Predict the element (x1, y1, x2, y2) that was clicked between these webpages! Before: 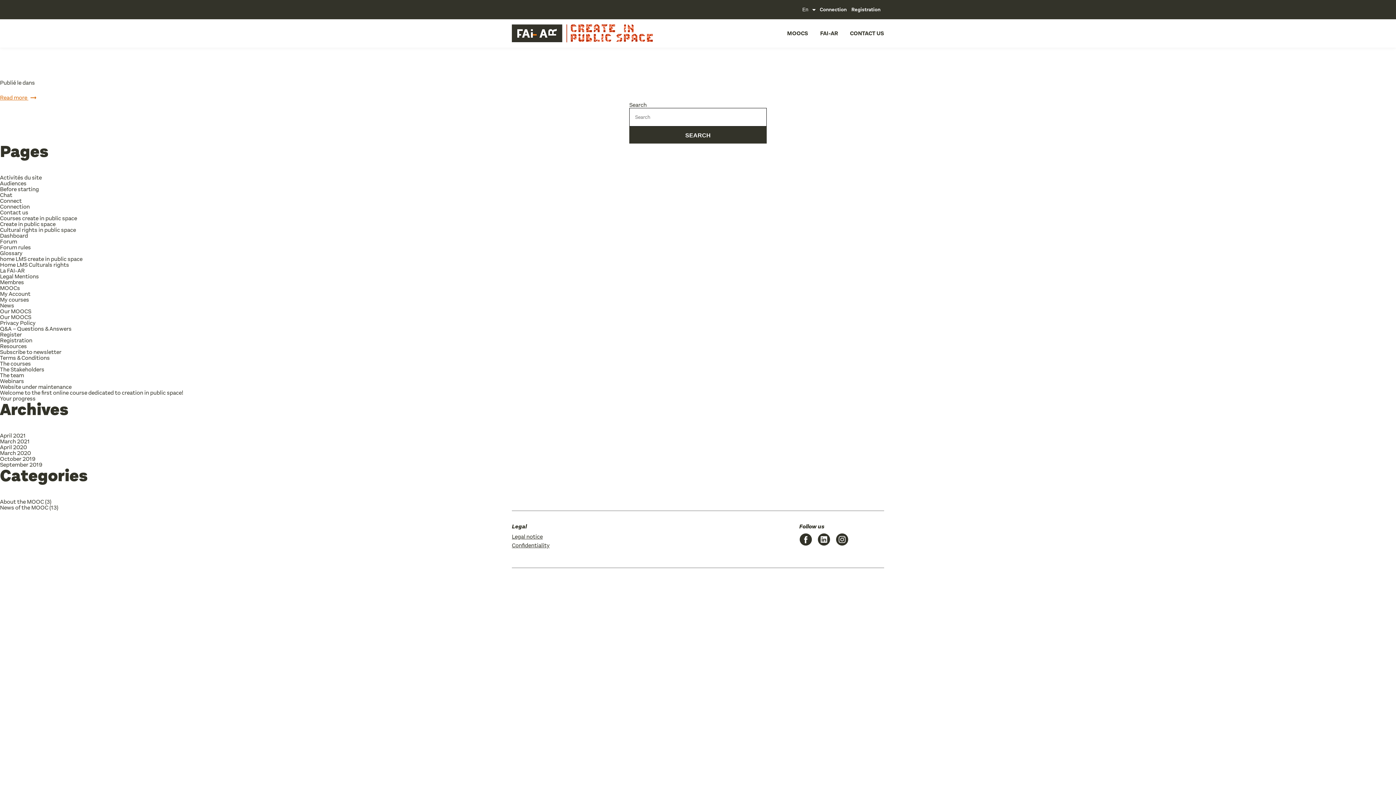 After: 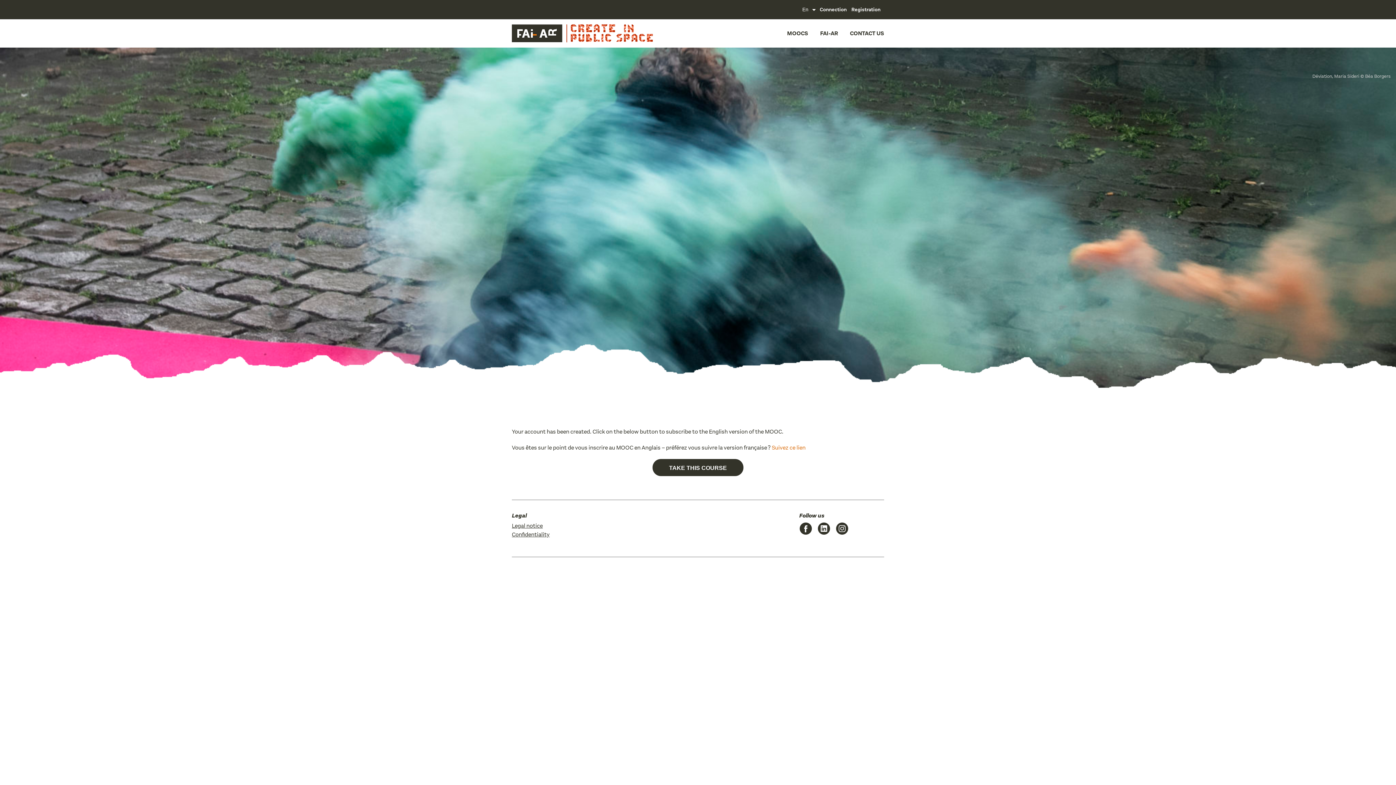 Action: label: Register bbox: (0, 330, 21, 338)